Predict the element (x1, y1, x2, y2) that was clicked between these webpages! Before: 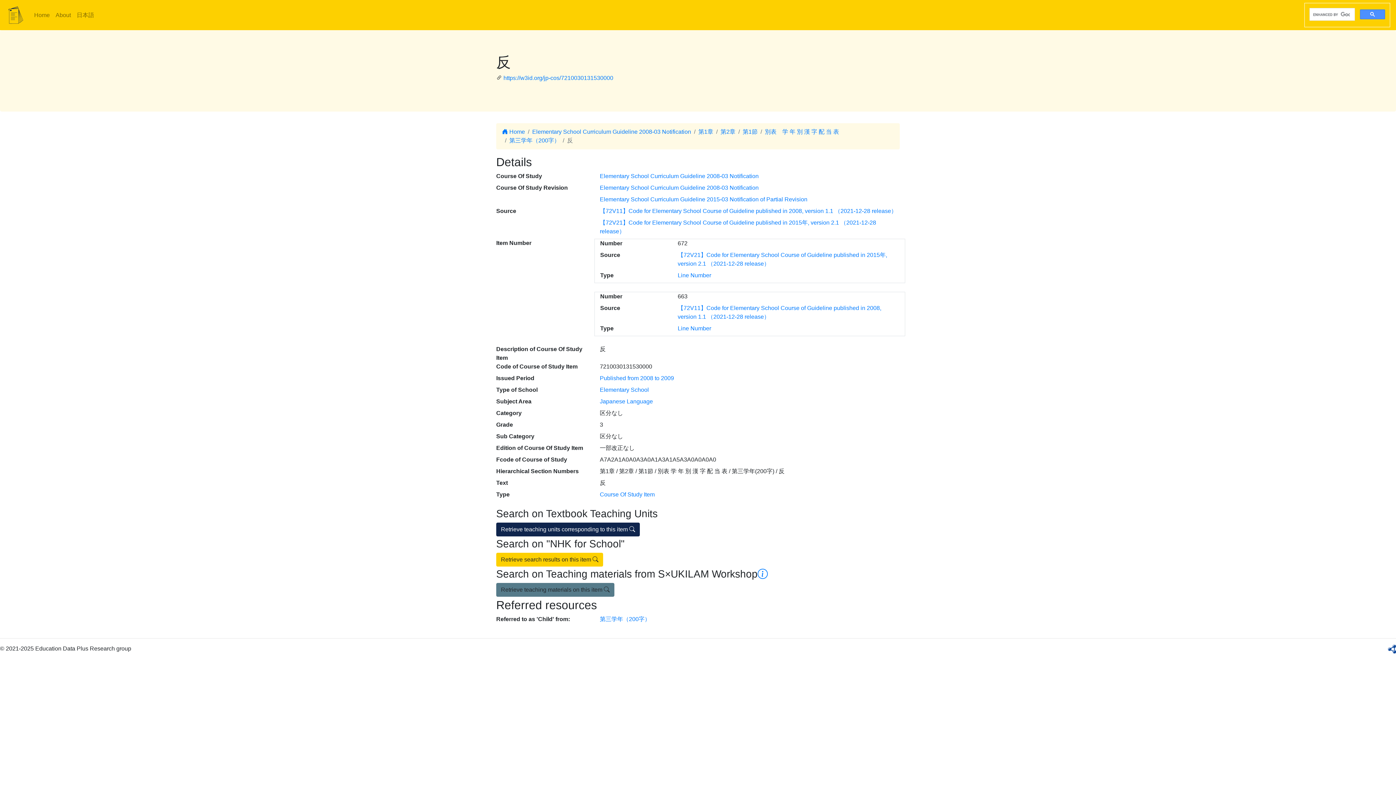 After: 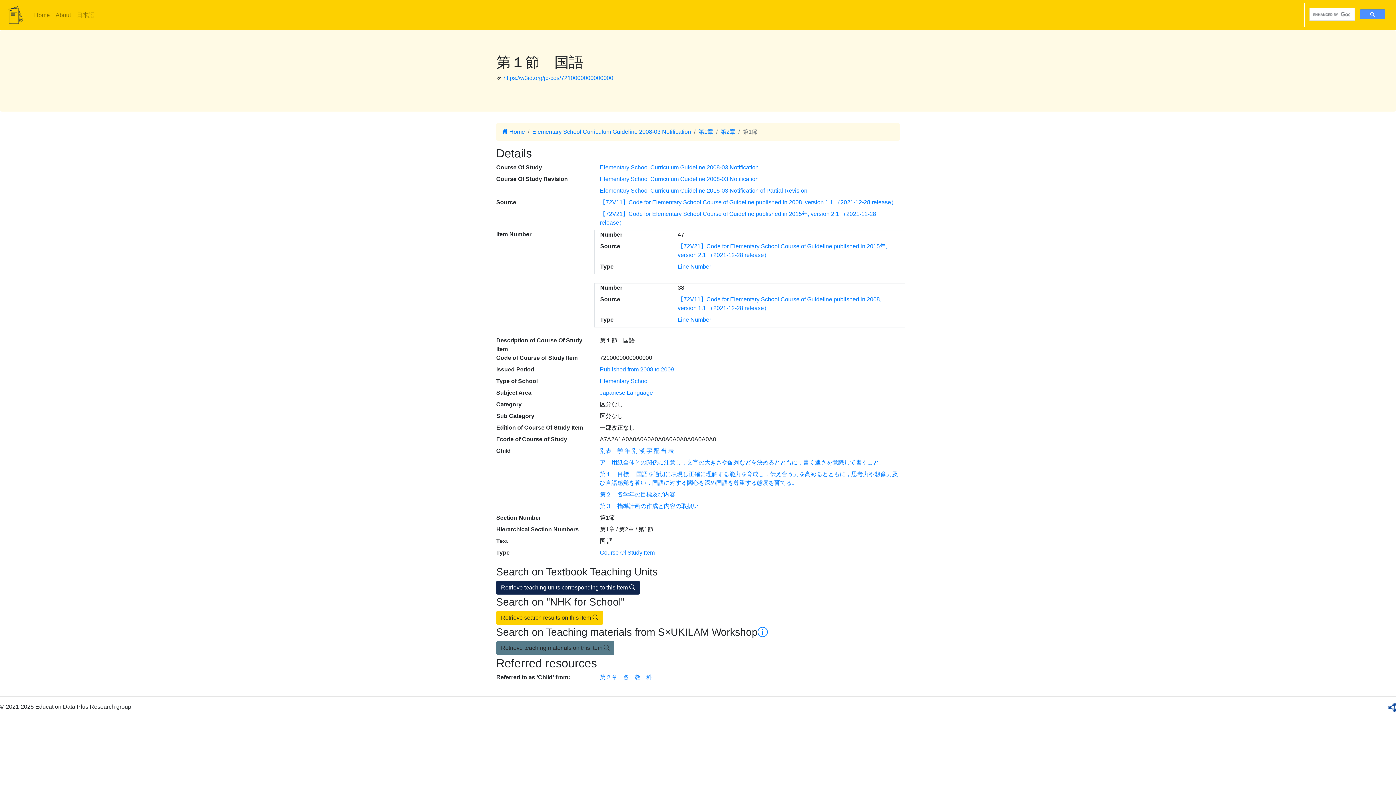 Action: bbox: (742, 128, 757, 134) label: 第1節